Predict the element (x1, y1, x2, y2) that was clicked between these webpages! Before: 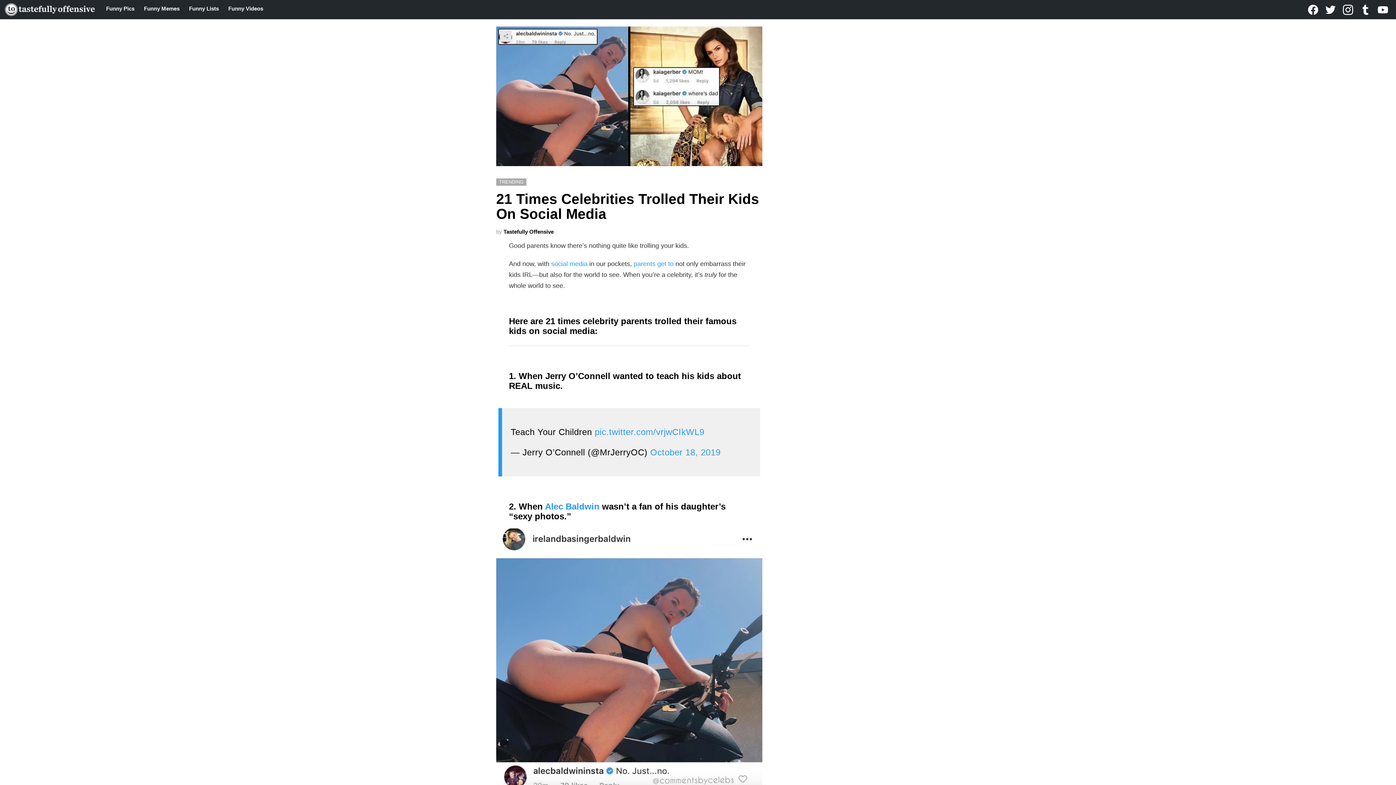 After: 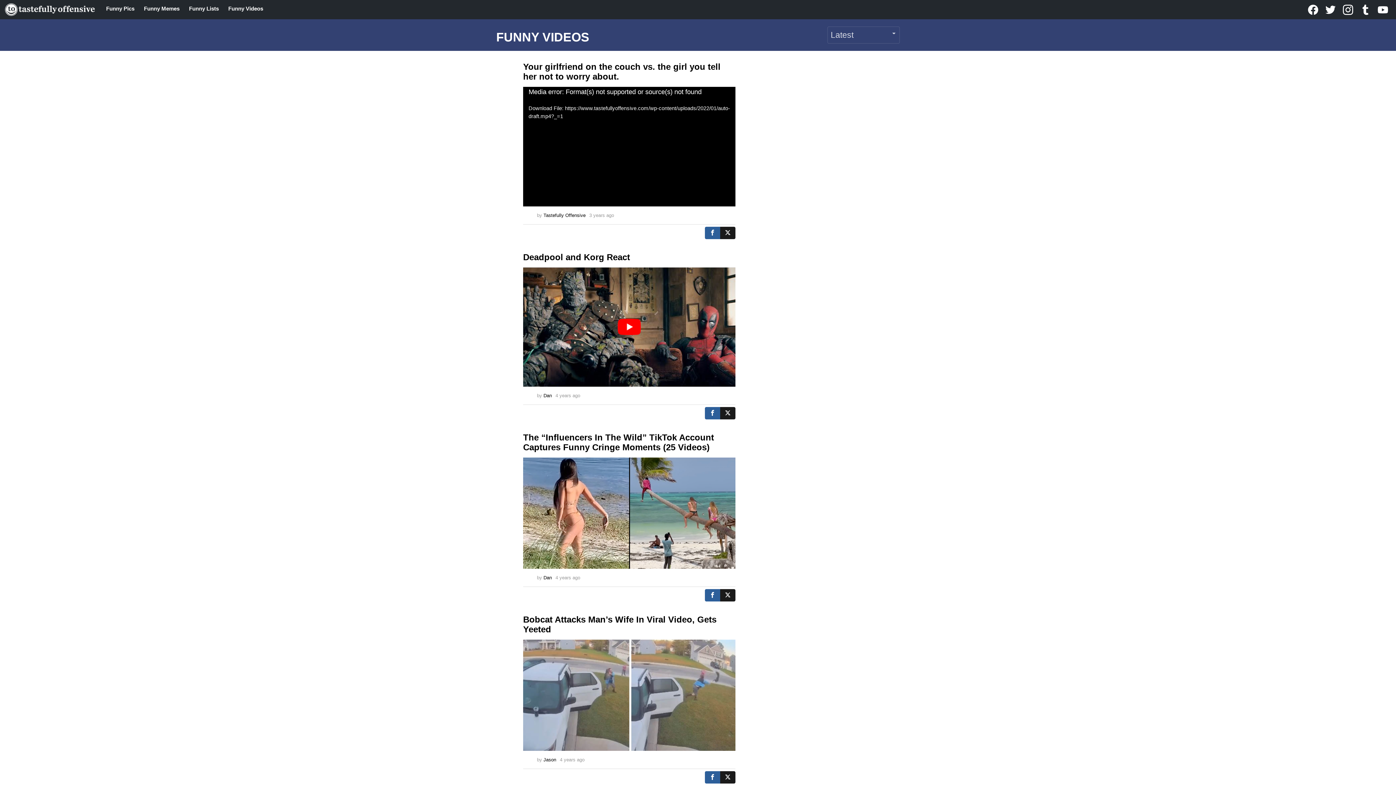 Action: label: Funny Videos bbox: (224, 3, 266, 14)